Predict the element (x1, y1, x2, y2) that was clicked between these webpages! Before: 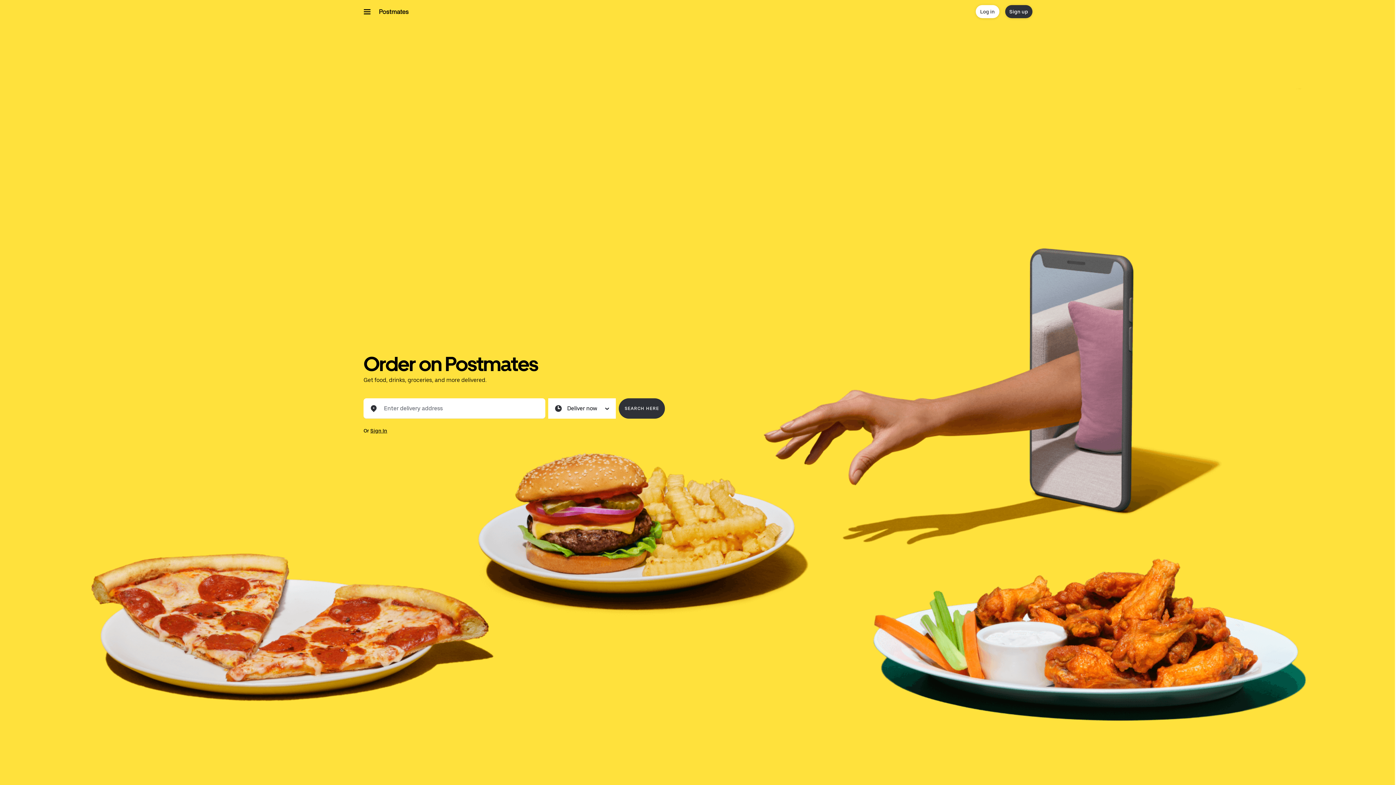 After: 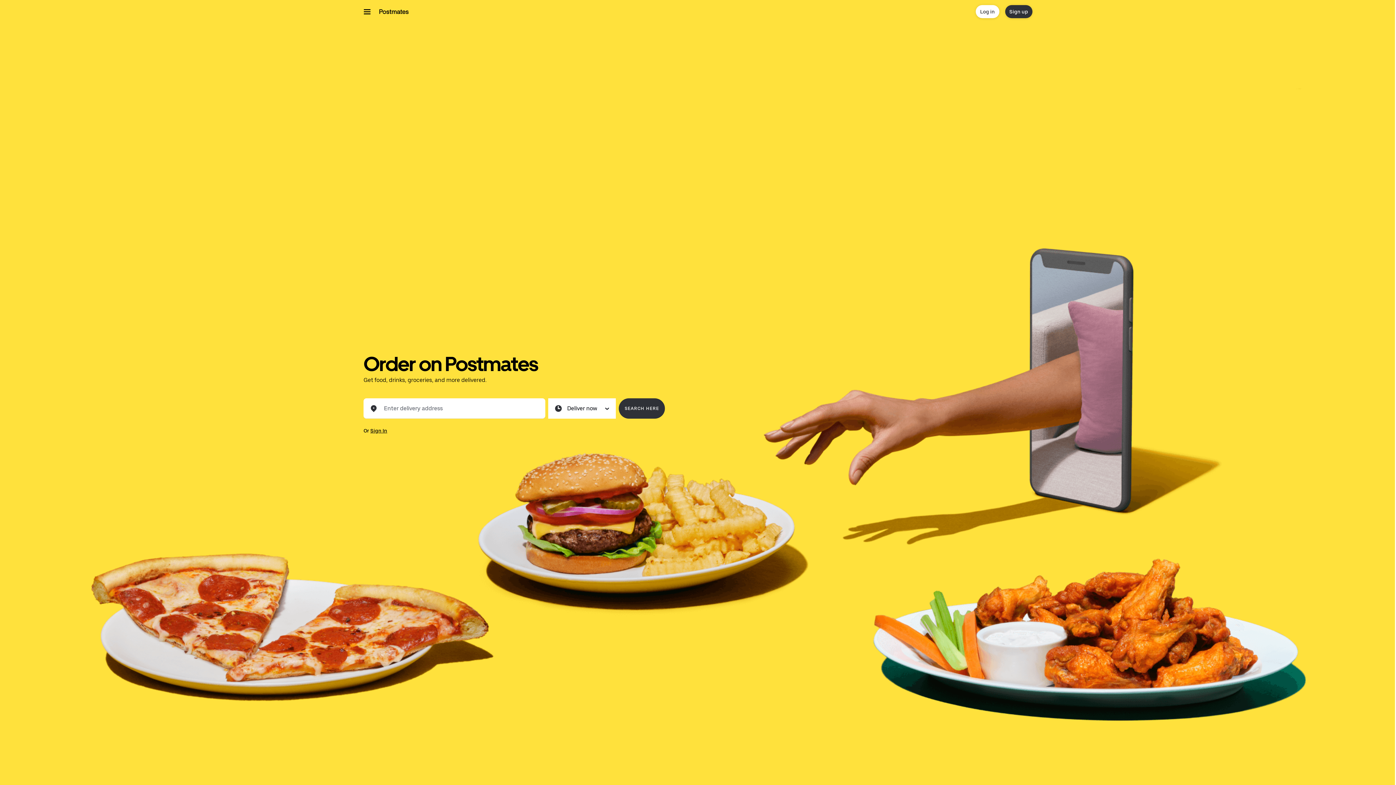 Action: label: Get a ride bbox: (932, 8, 961, 14)